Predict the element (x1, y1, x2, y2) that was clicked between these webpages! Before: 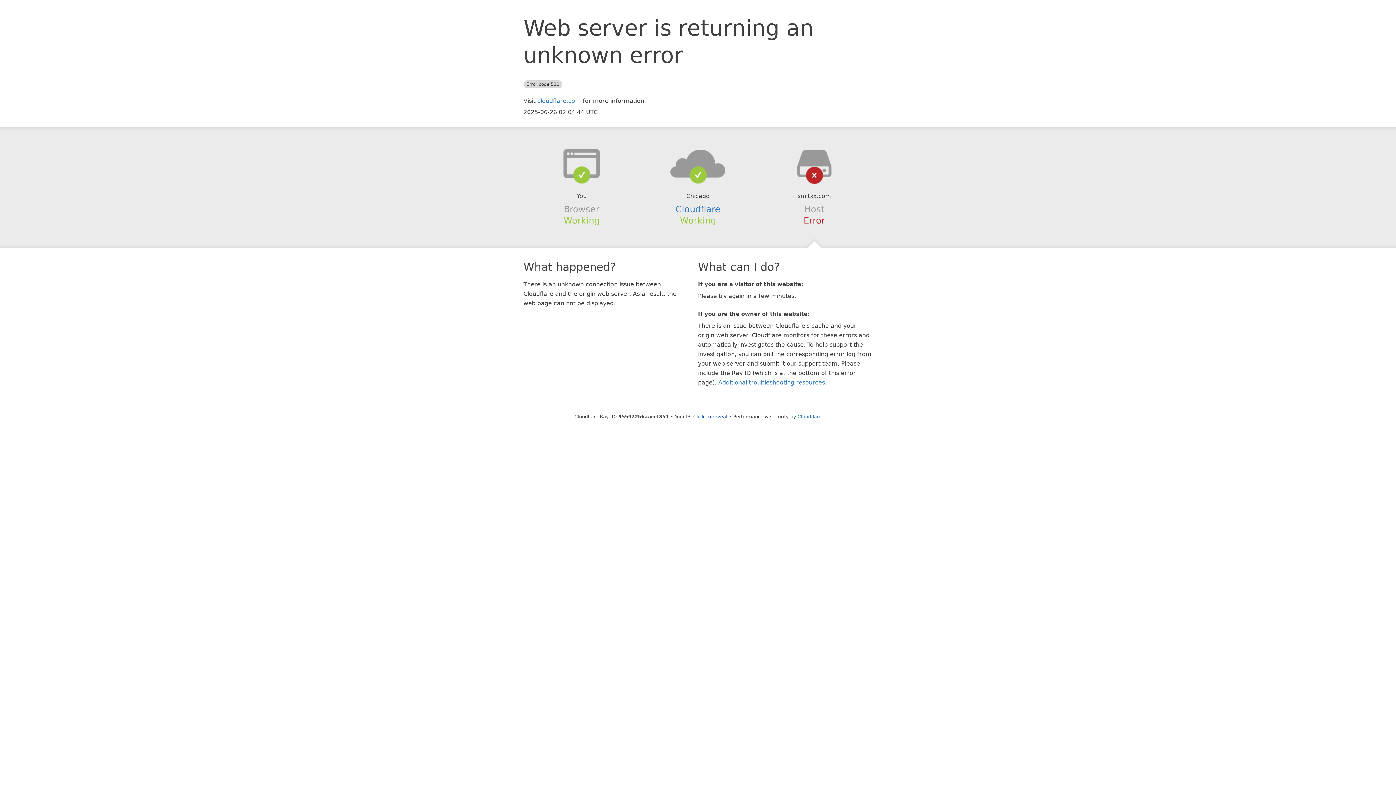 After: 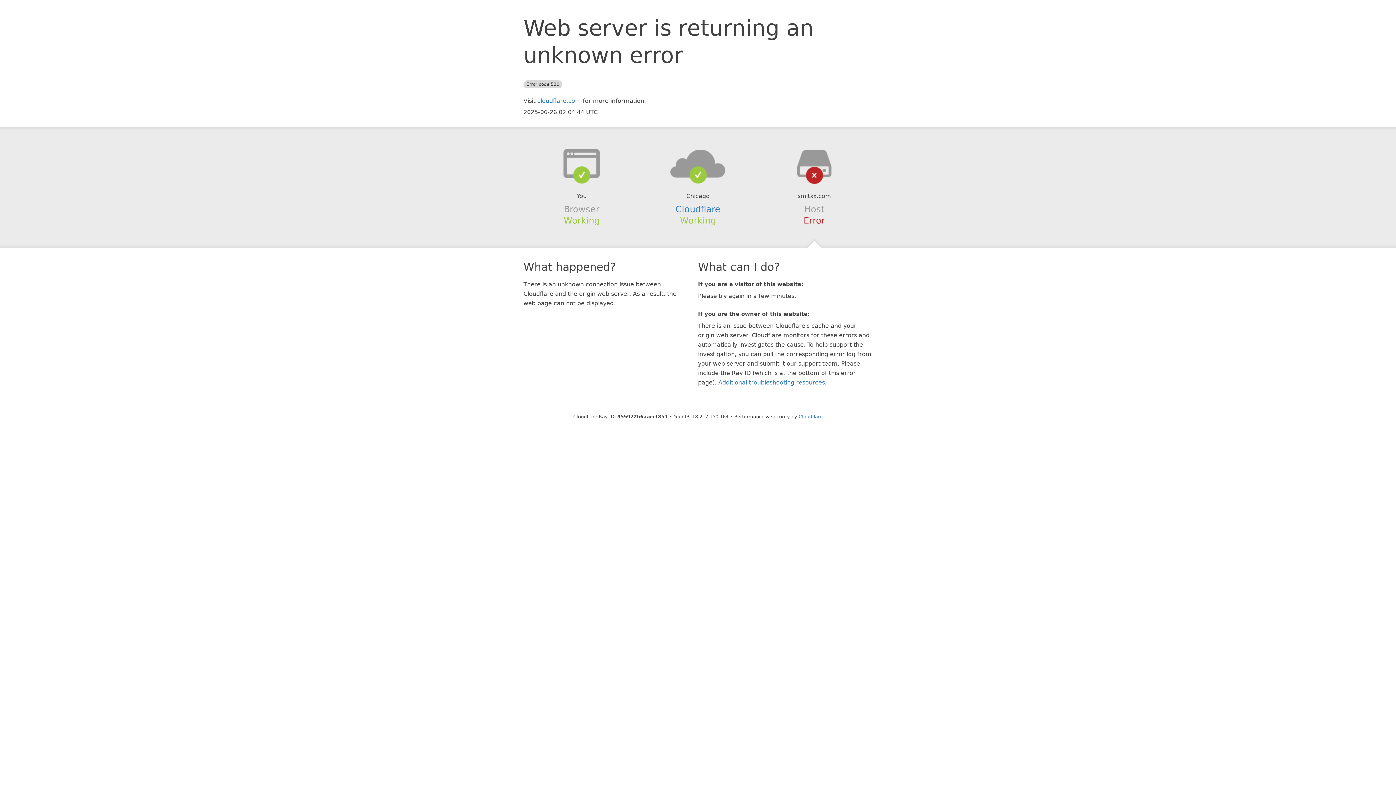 Action: bbox: (693, 414, 727, 419) label: Click to reveal